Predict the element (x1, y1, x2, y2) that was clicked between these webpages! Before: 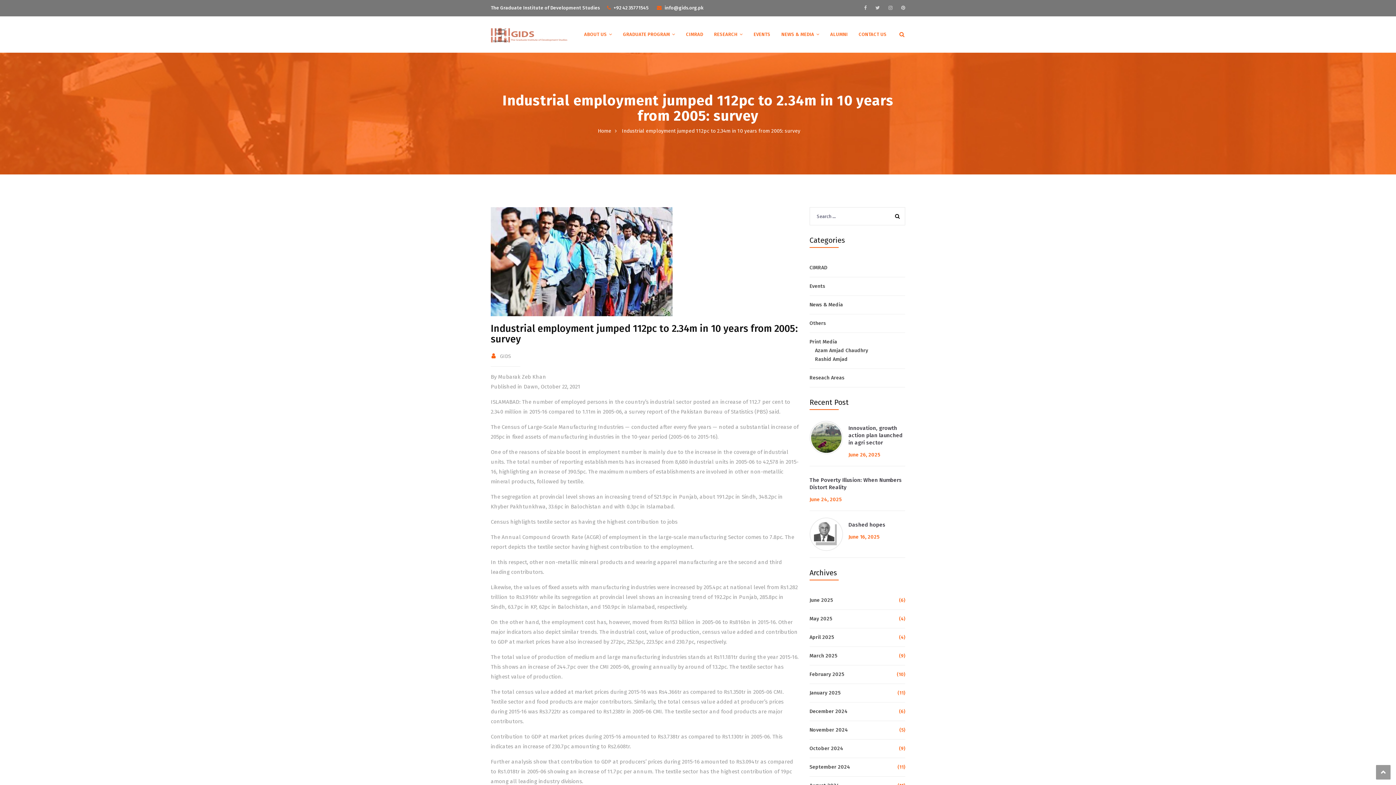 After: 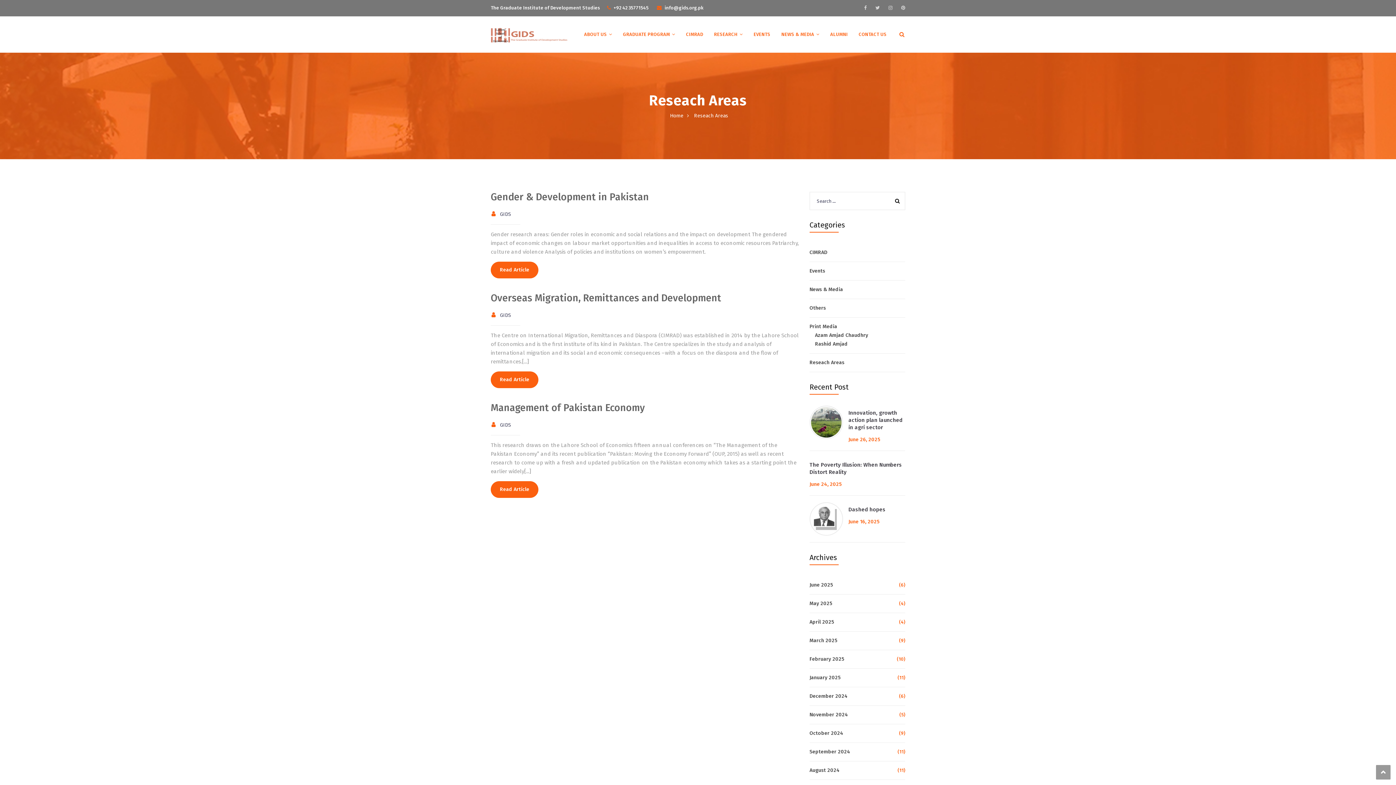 Action: label: Reseach Areas bbox: (809, 373, 905, 382)